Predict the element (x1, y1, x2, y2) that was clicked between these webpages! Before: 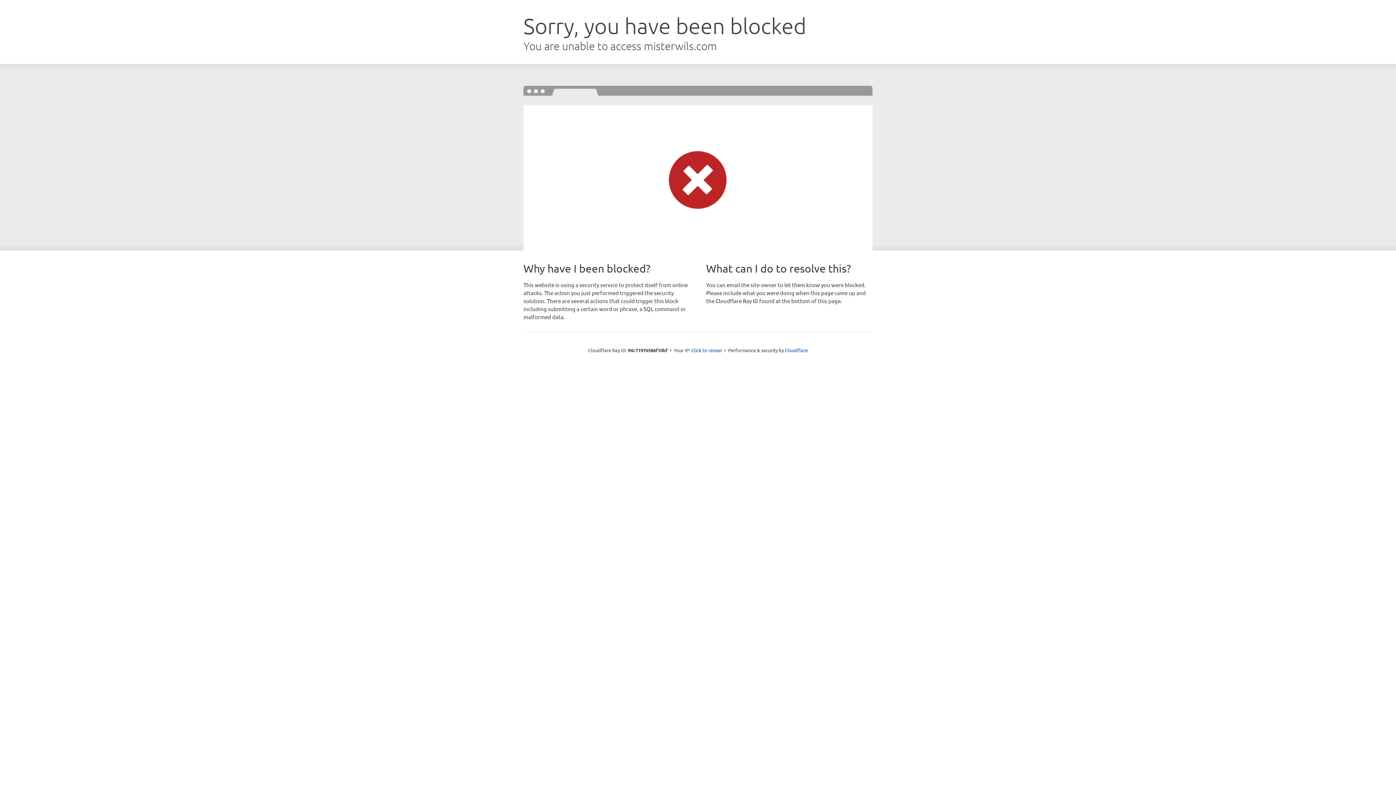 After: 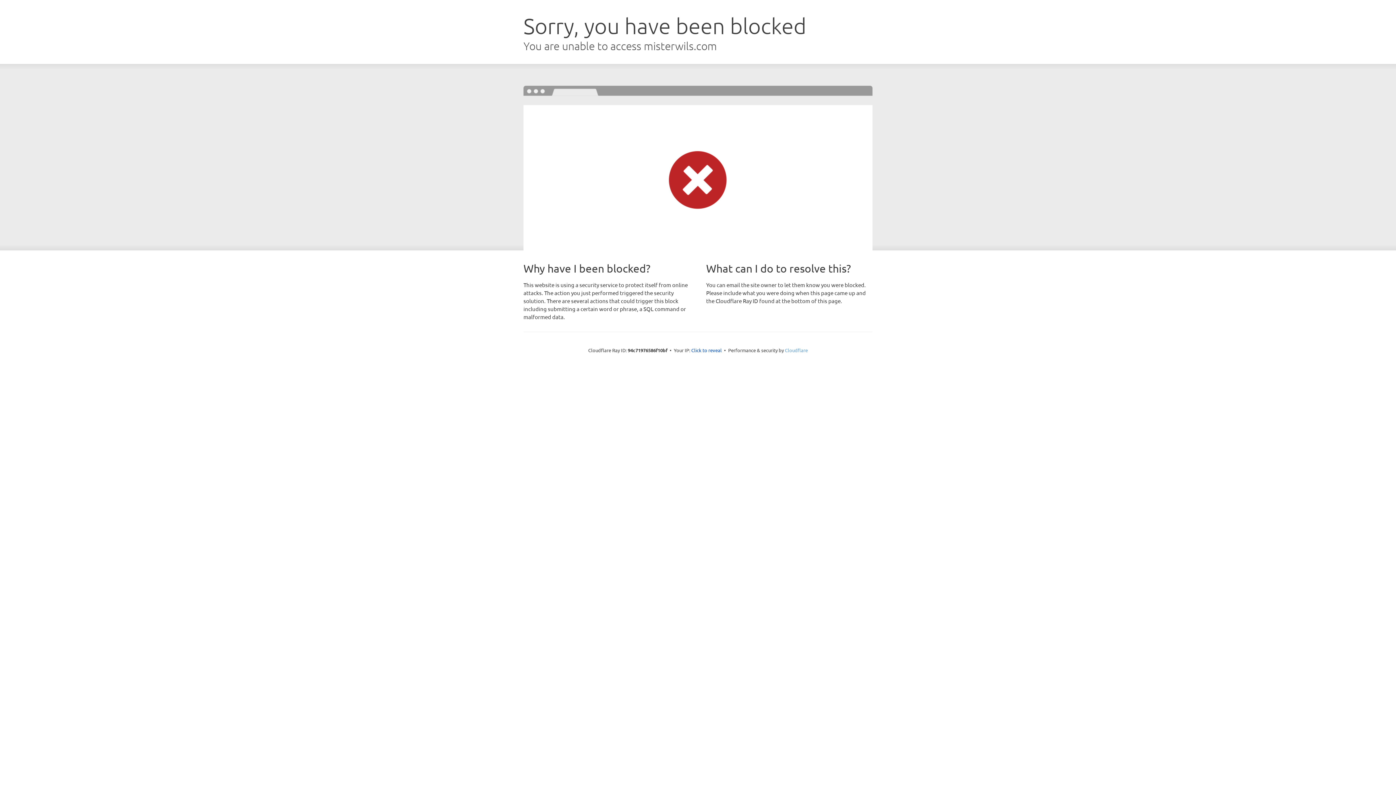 Action: bbox: (785, 347, 808, 353) label: Cloudflare